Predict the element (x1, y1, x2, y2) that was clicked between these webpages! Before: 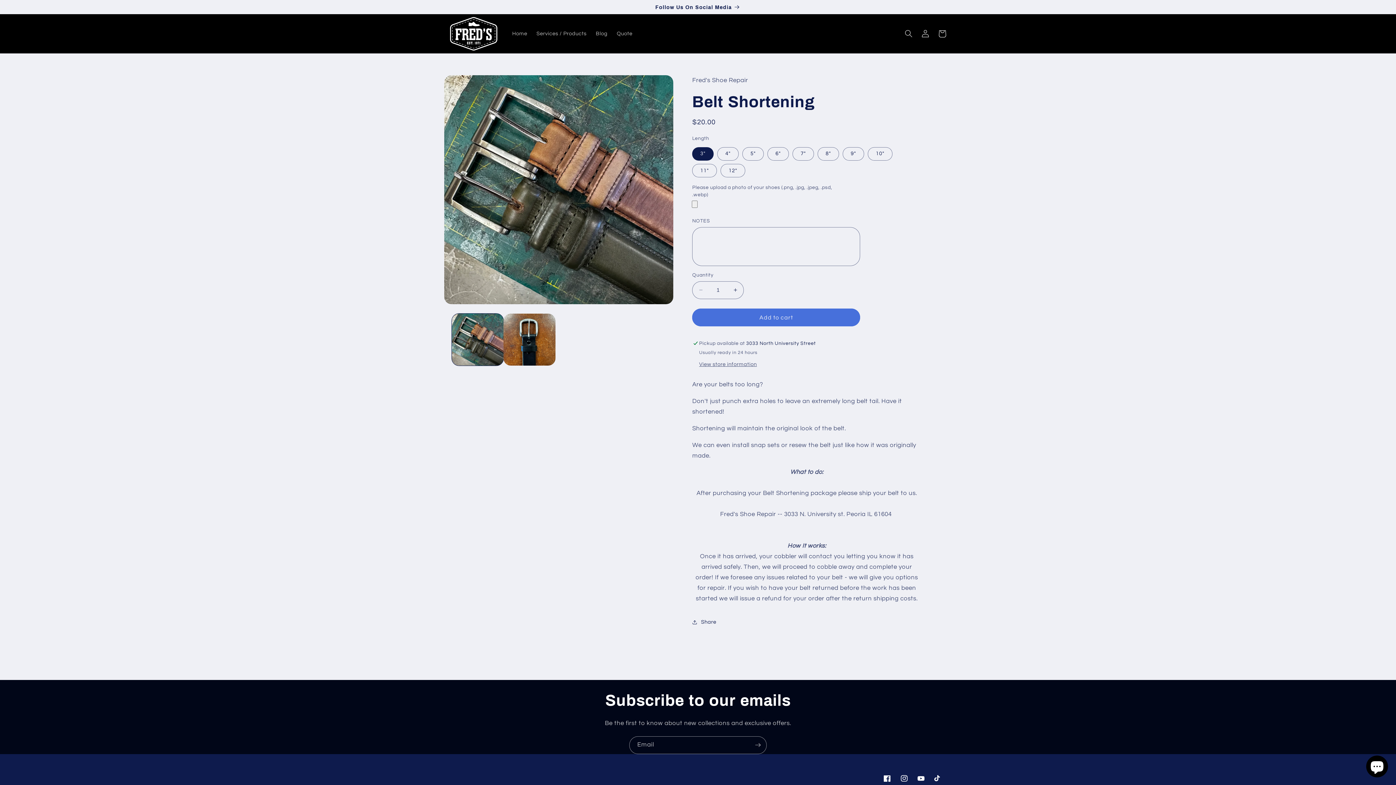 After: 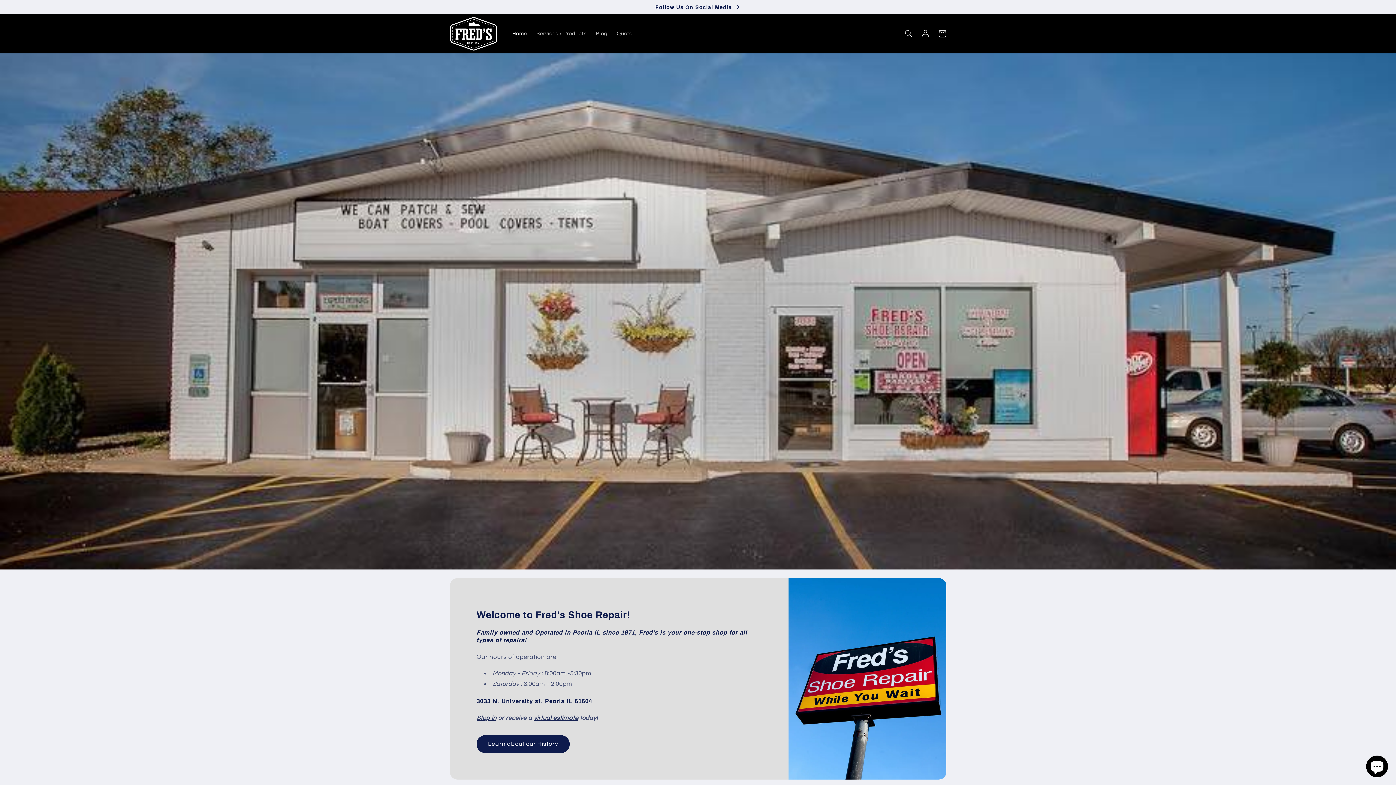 Action: bbox: (447, 14, 500, 53)